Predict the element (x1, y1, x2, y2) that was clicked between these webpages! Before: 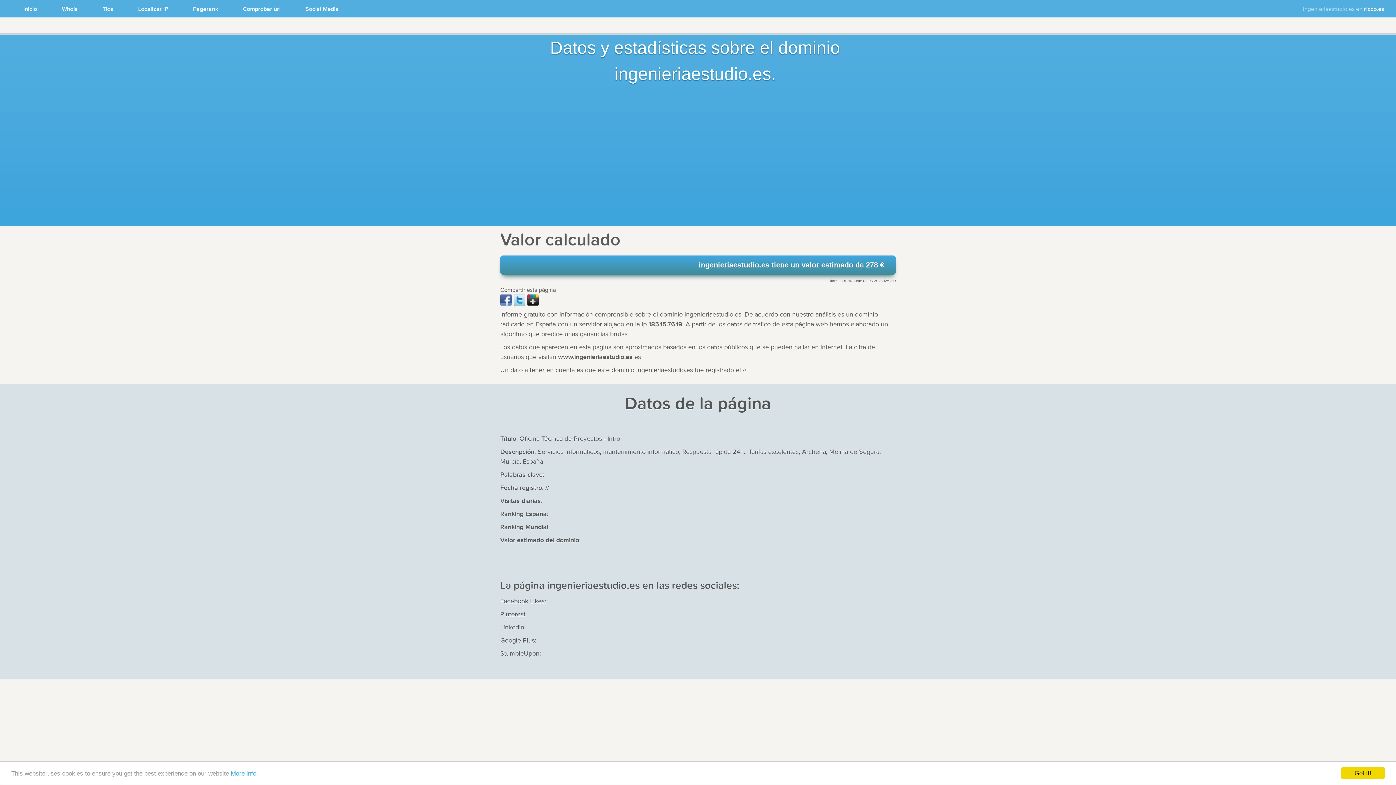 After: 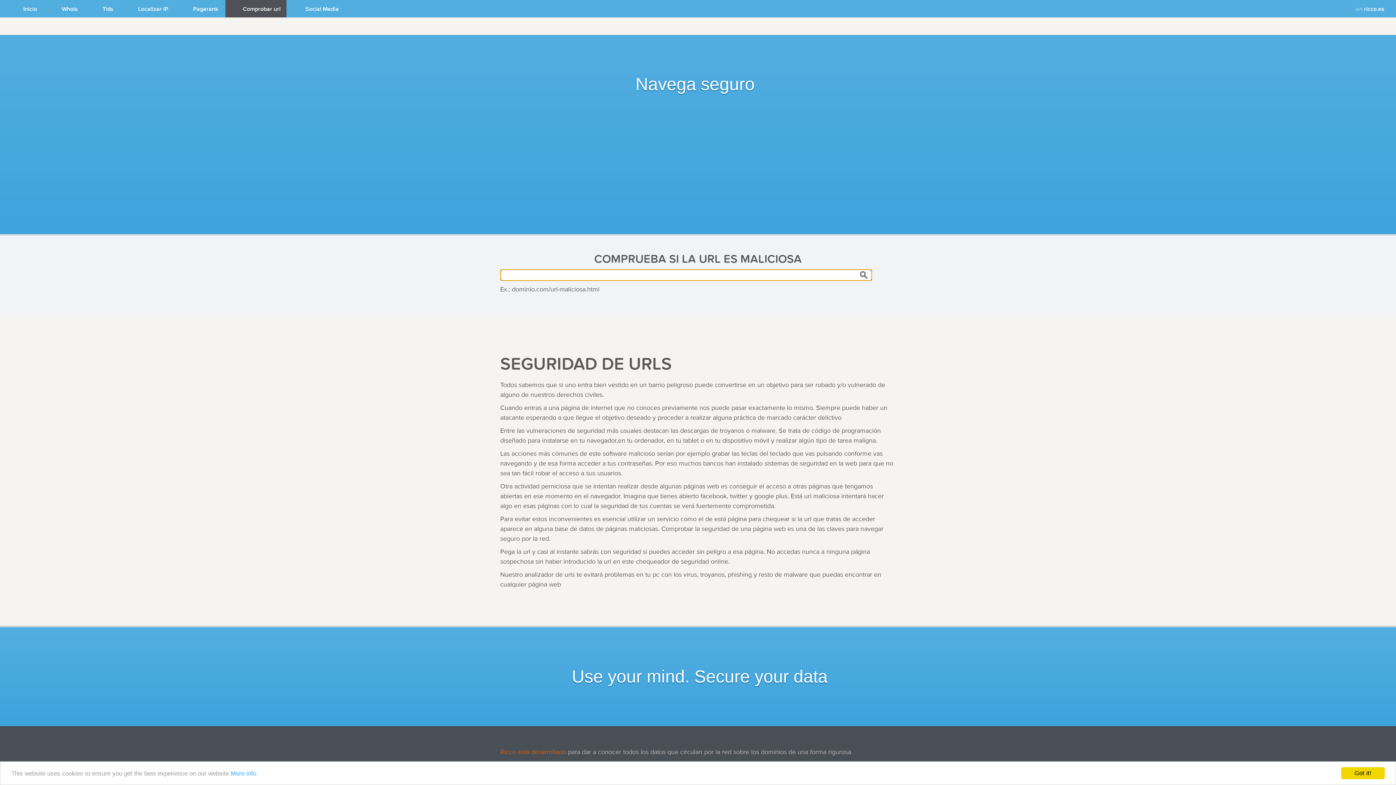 Action: bbox: (225, 0, 286, 17) label: Comprobar url